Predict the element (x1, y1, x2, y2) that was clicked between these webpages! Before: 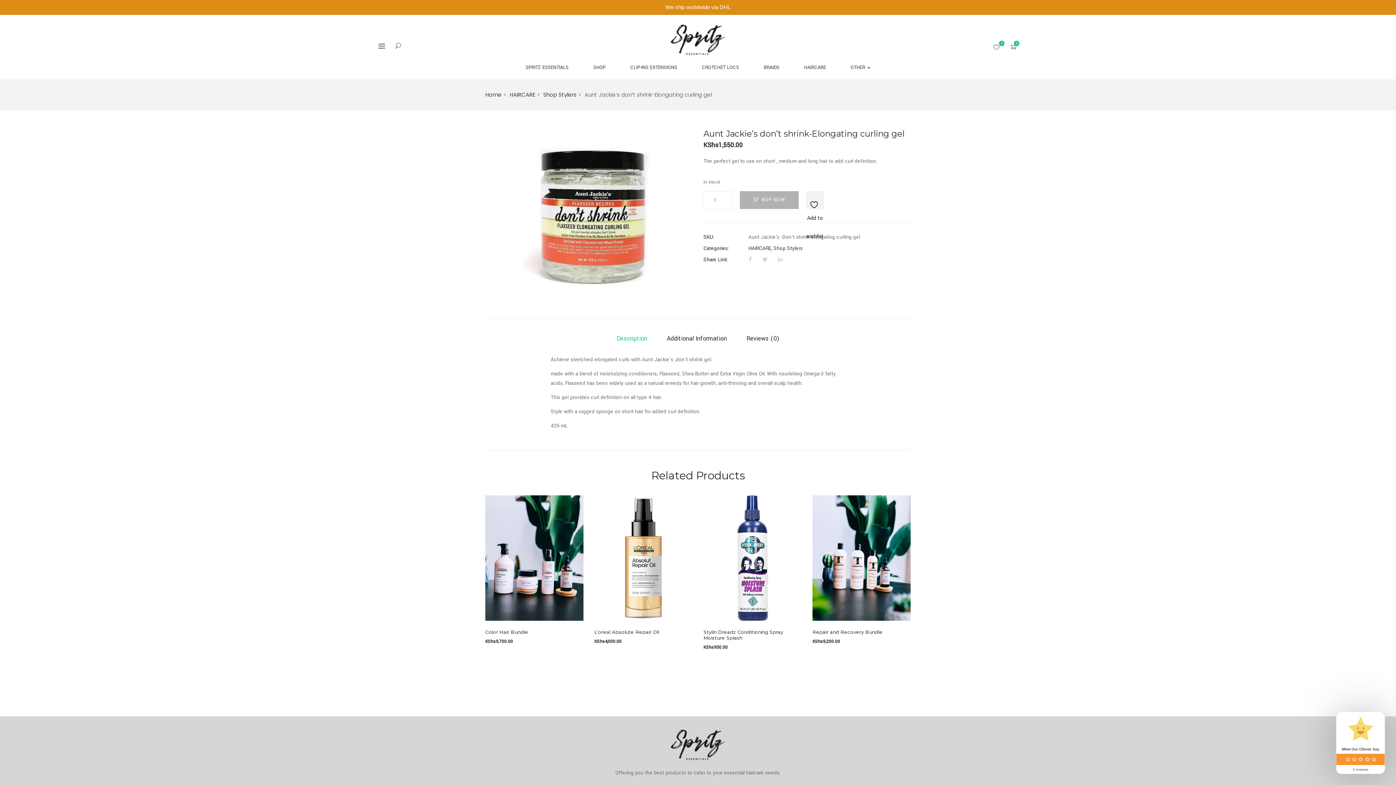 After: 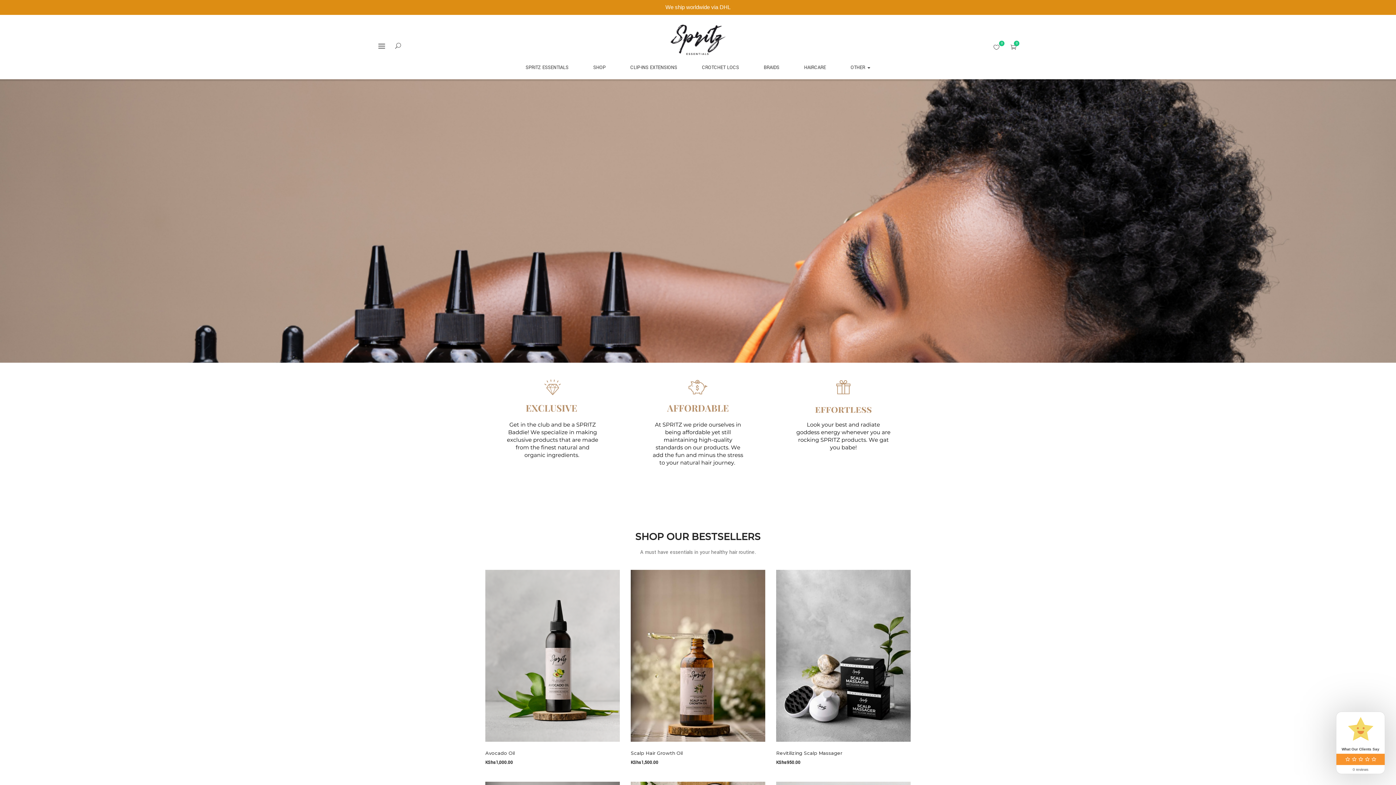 Action: label: Home bbox: (485, 90, 501, 99)